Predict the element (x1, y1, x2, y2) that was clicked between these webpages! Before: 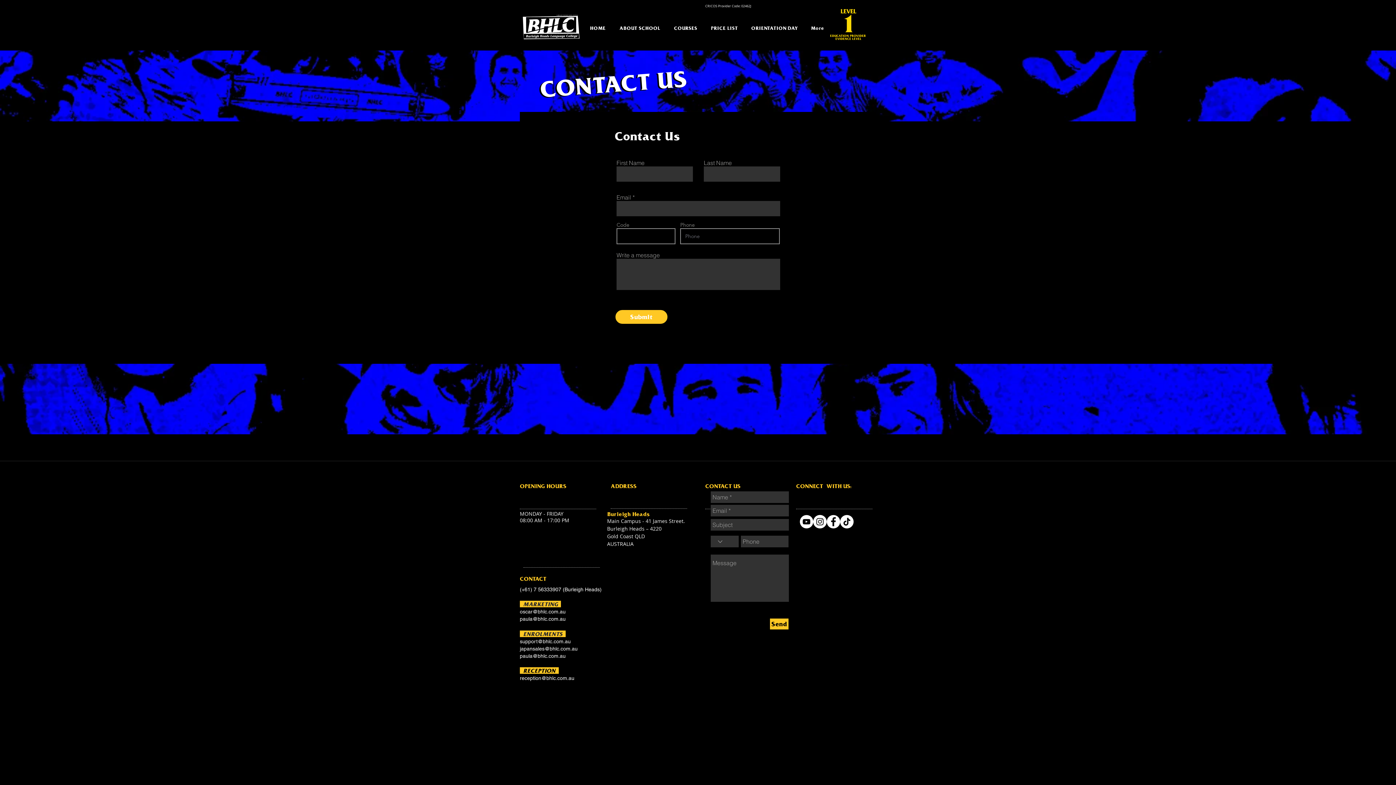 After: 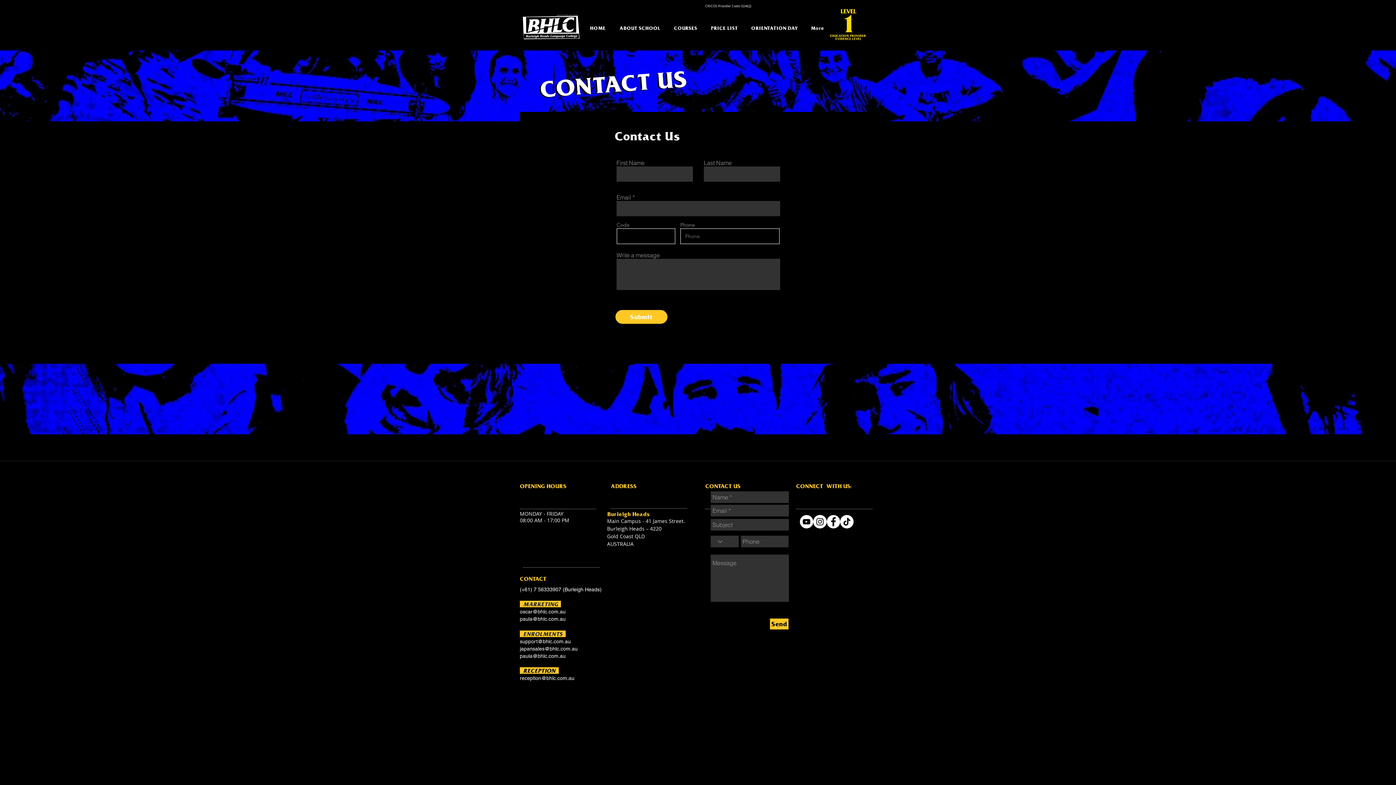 Action: bbox: (826, 515, 840, 528) label: Facebook - White Circle